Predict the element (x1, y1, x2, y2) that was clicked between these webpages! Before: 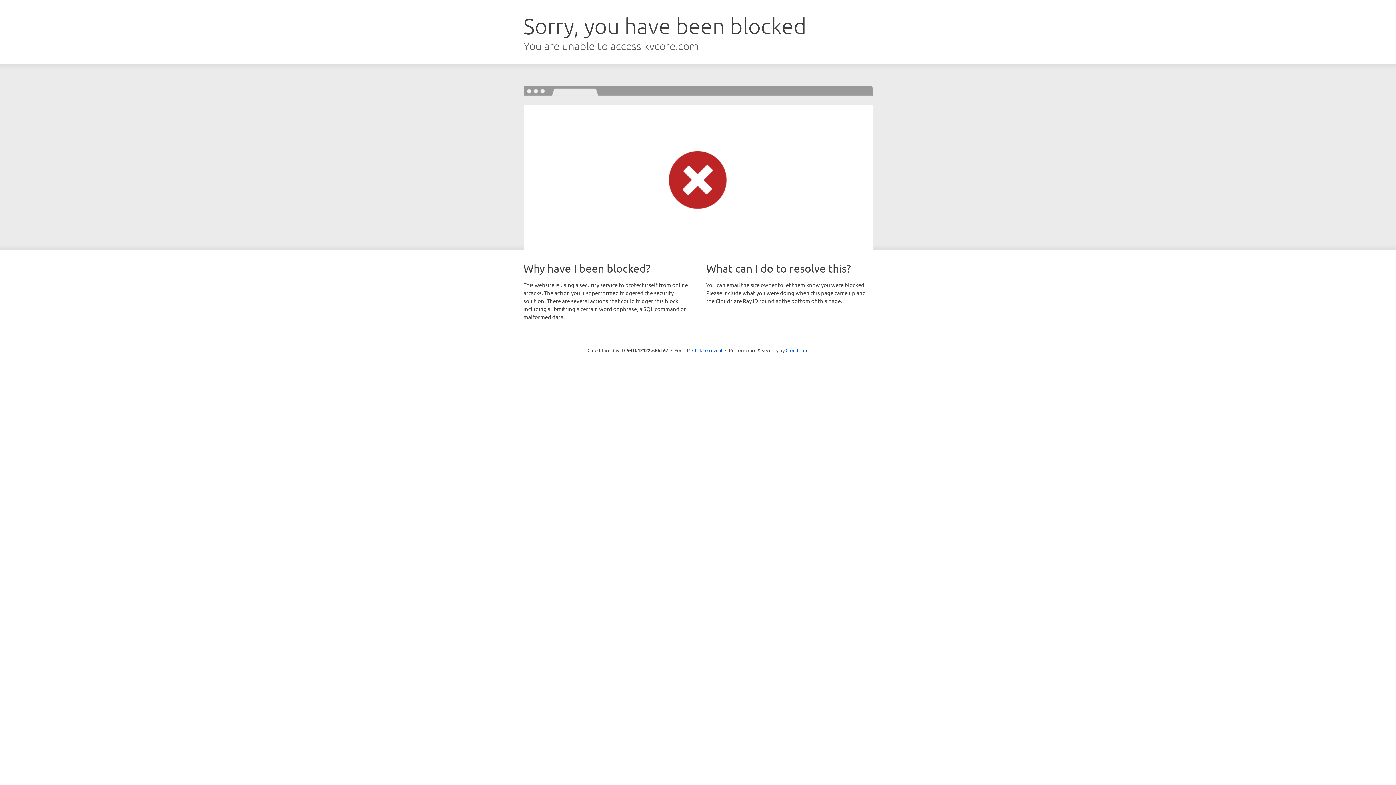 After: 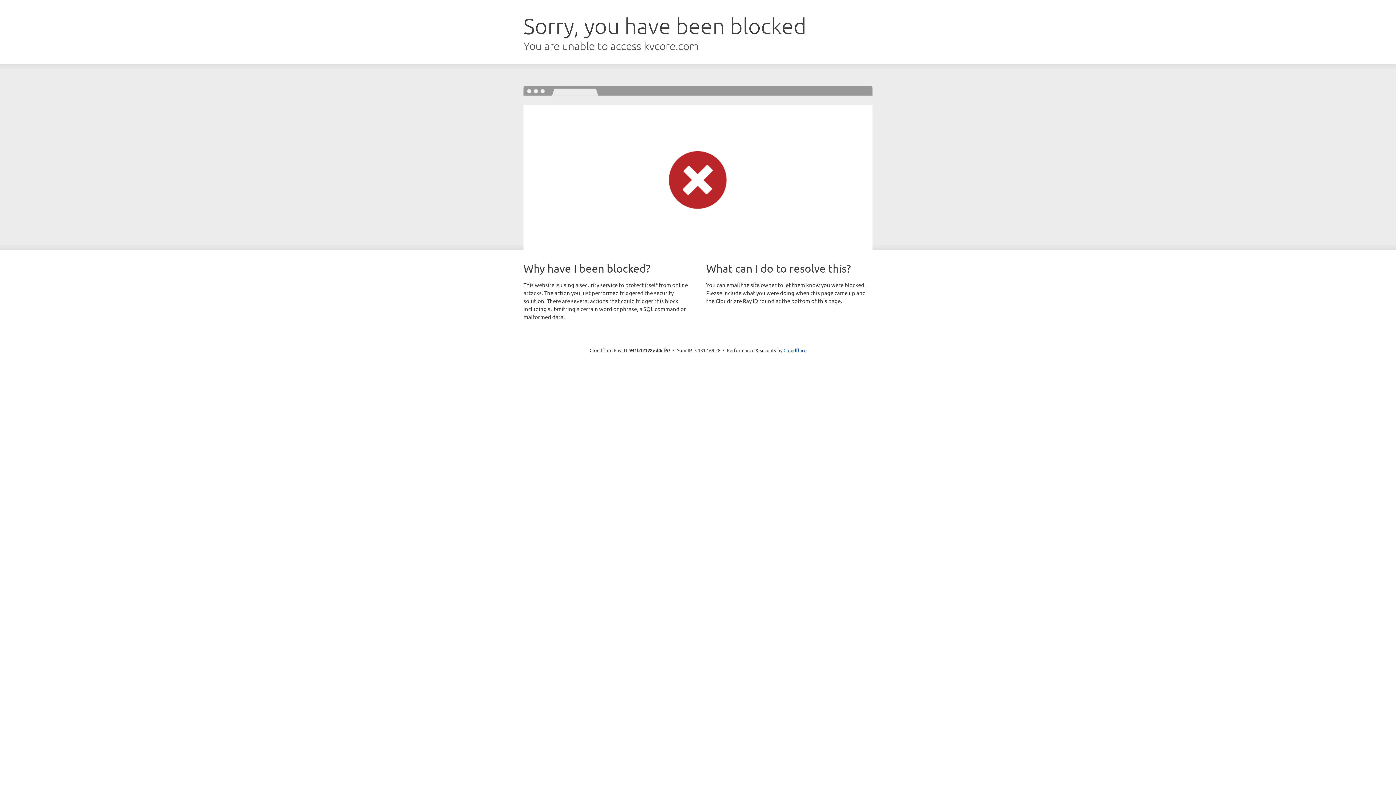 Action: bbox: (692, 346, 722, 353) label: Click to reveal